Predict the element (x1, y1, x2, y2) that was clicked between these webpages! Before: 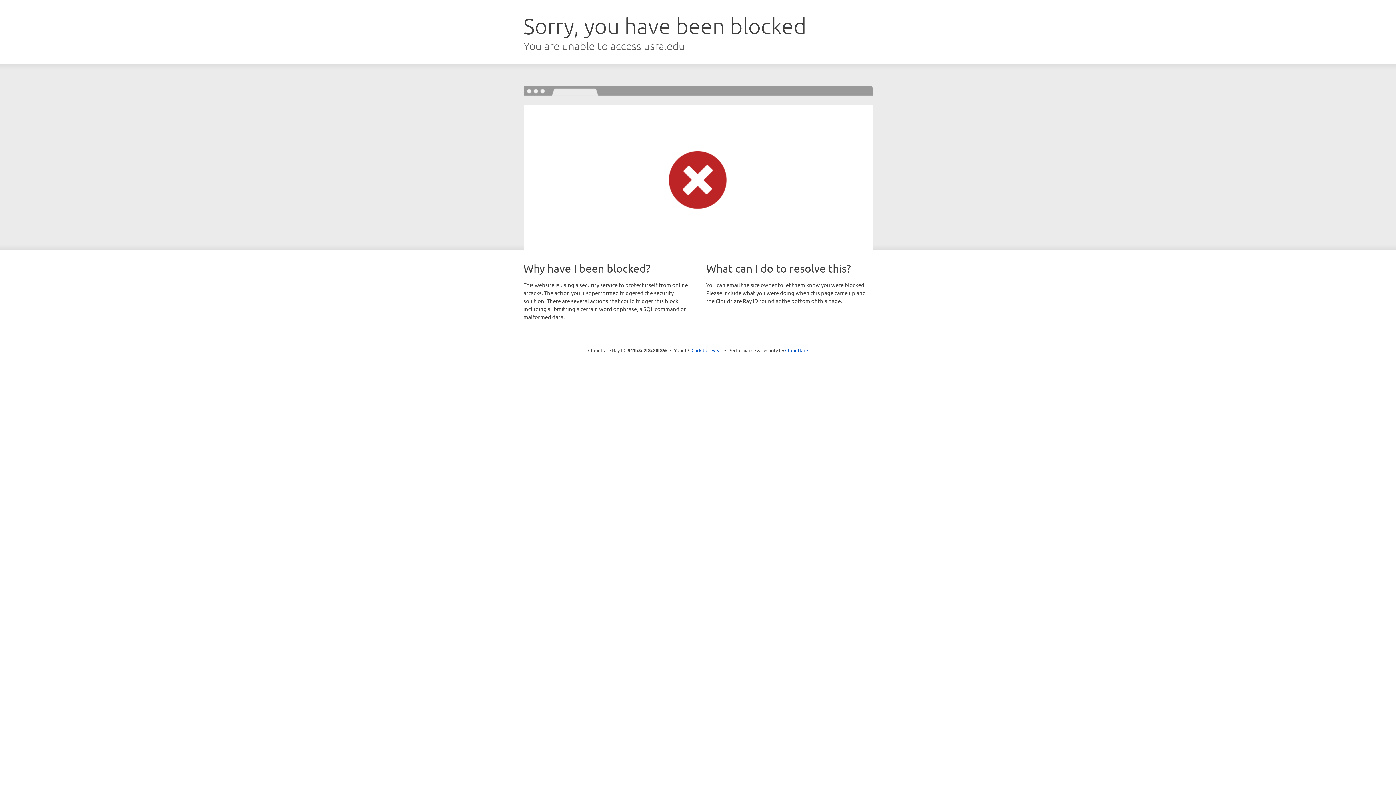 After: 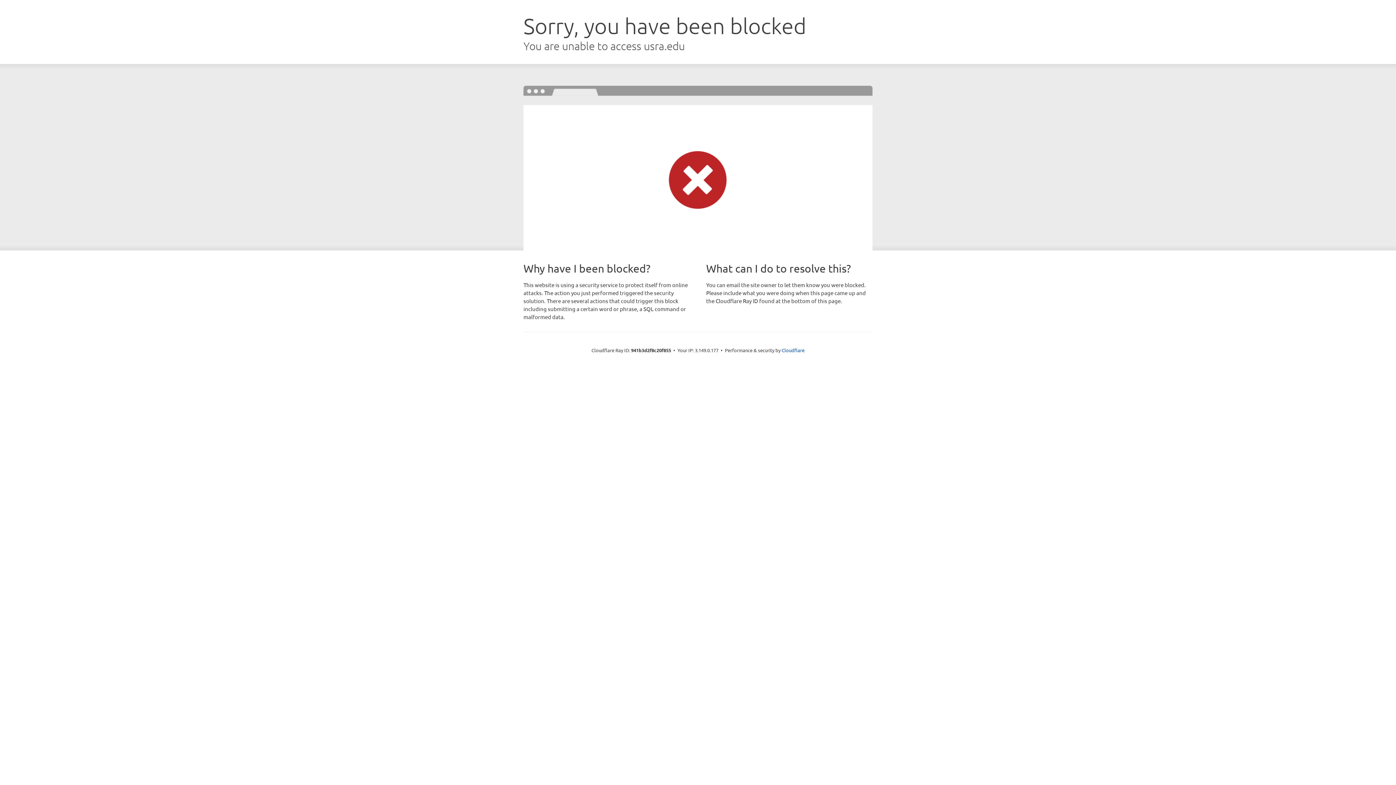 Action: bbox: (691, 346, 722, 353) label: Click to reveal